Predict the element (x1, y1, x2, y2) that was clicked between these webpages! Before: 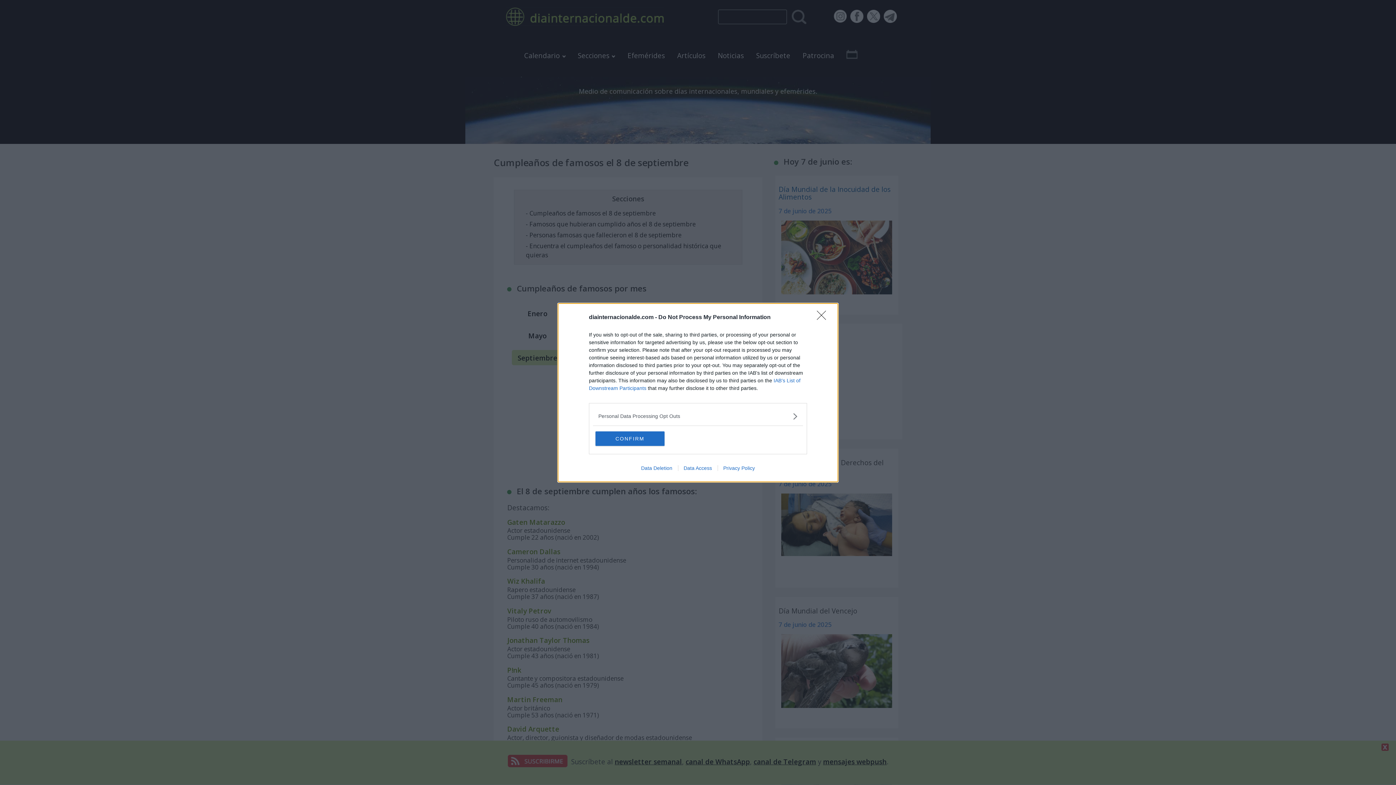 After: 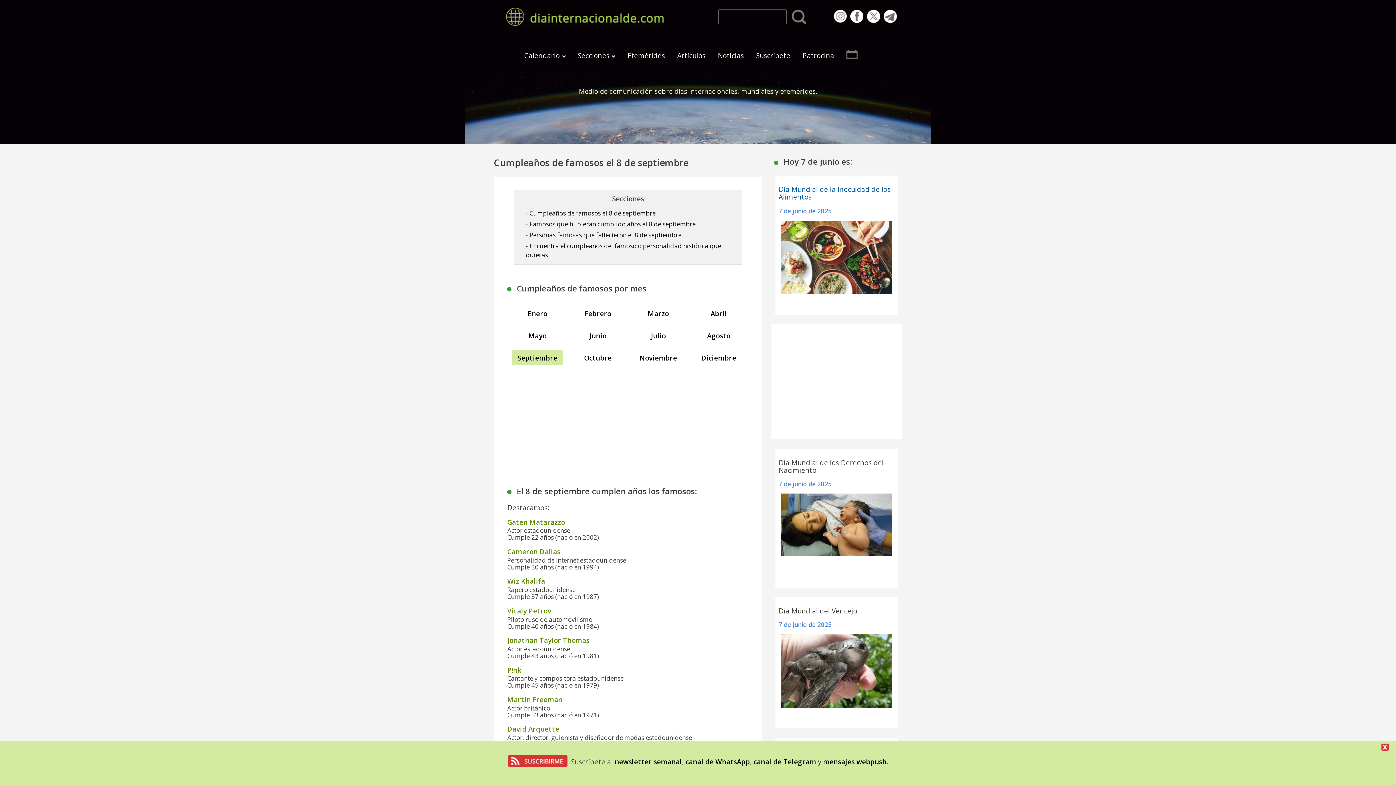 Action: bbox: (817, 310, 830, 324) label: Close